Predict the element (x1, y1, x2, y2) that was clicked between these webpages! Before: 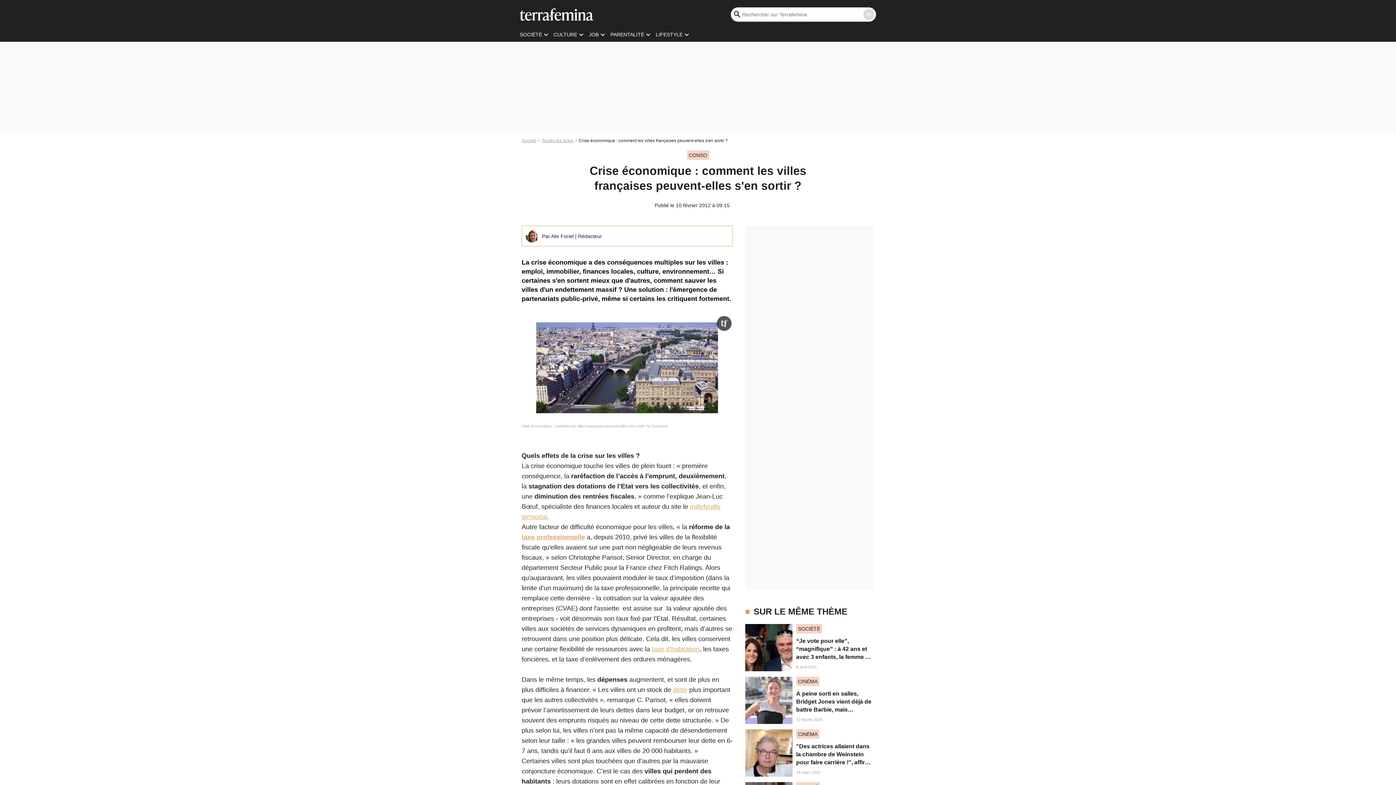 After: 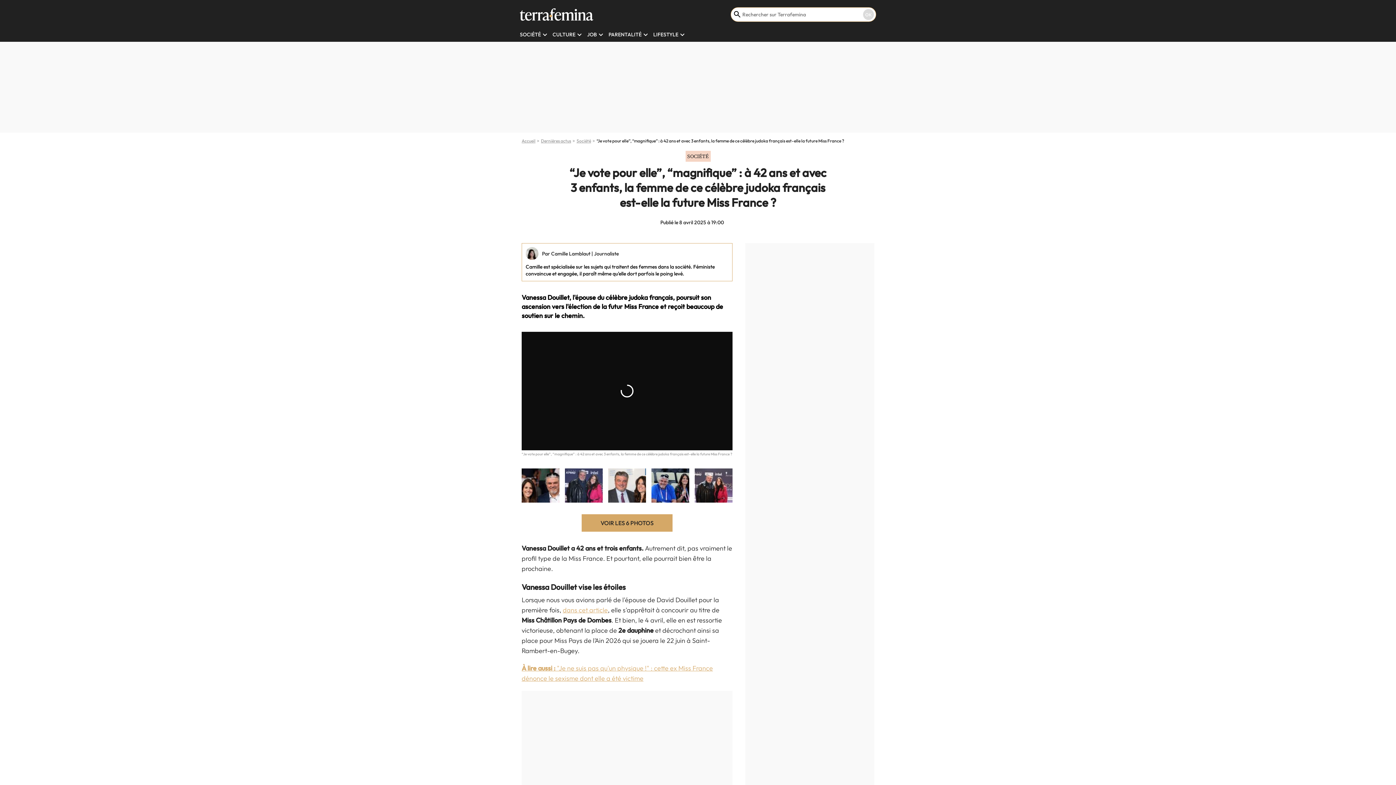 Action: label: “Je vote pour elle”, “magnifique” : à 42 ans et avec 3 enfants, la femme de ce célèbre judoka français est-elle la future Miss France ? bbox: (796, 638, 872, 684)